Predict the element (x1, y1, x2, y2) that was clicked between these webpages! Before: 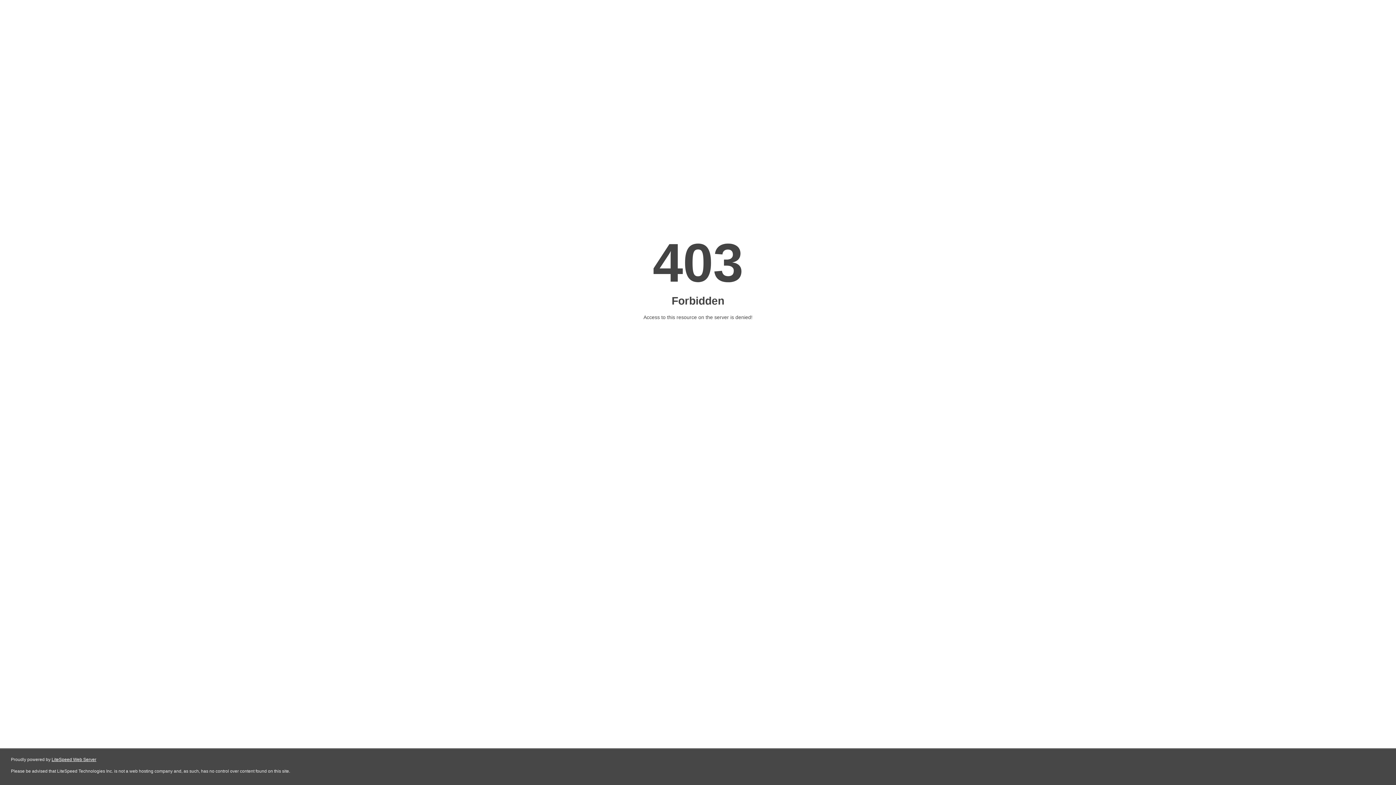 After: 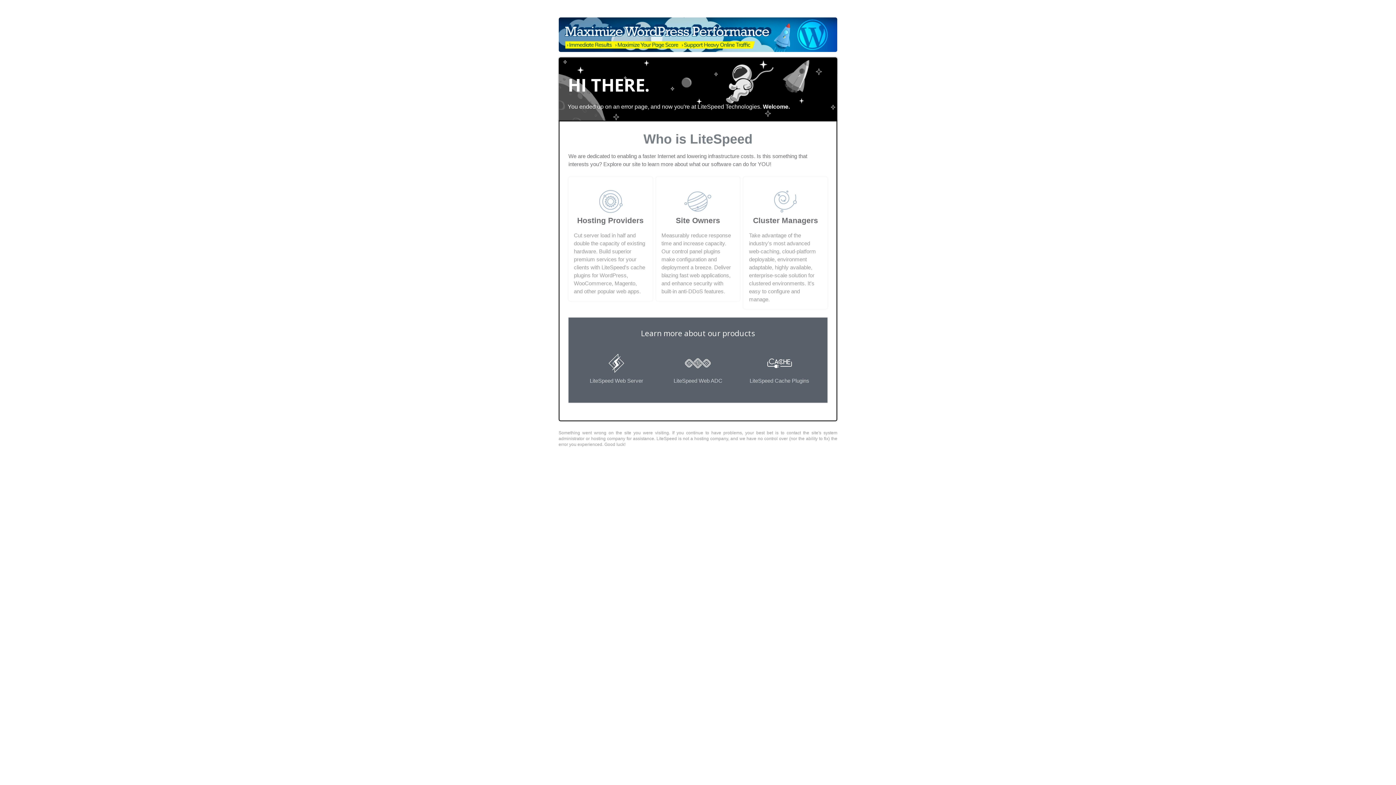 Action: bbox: (51, 757, 96, 762) label: LiteSpeed Web Server